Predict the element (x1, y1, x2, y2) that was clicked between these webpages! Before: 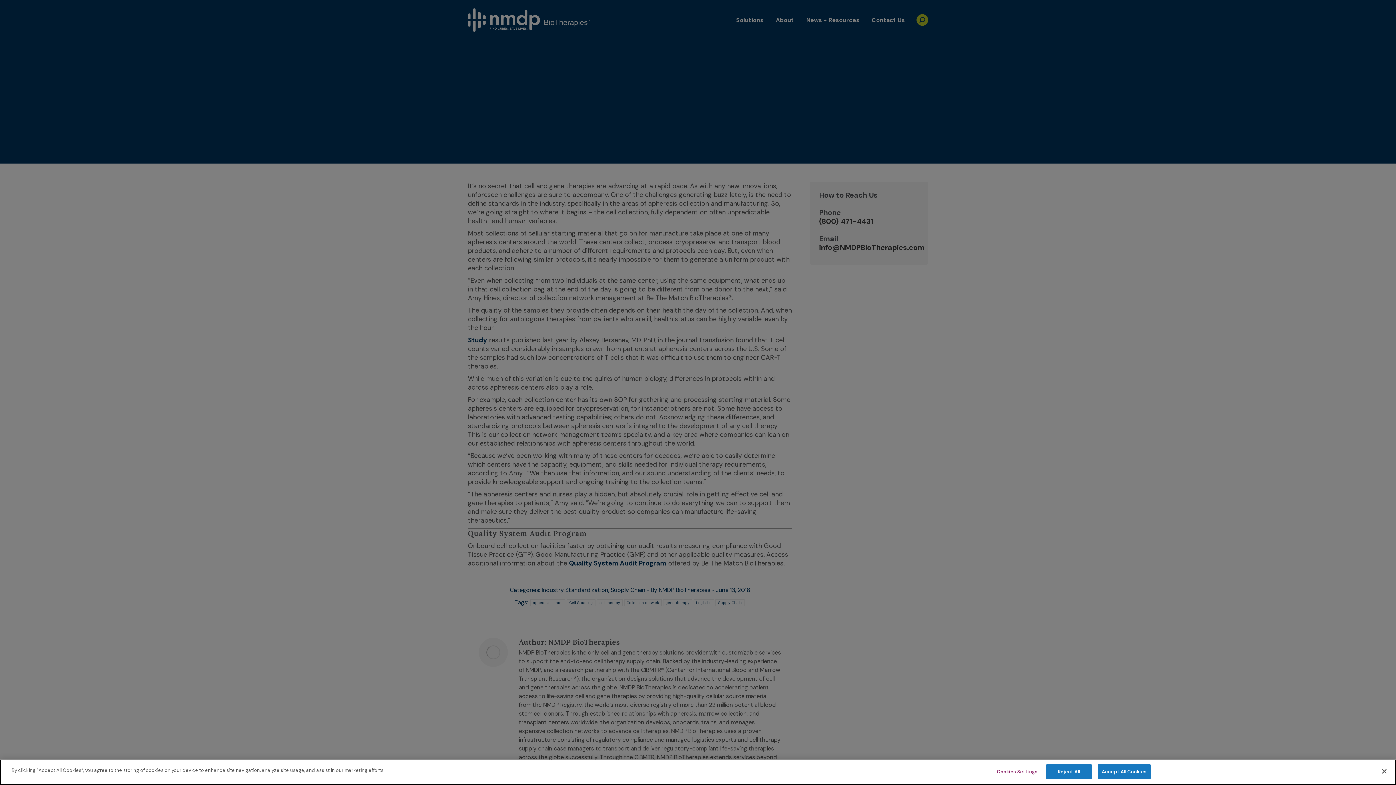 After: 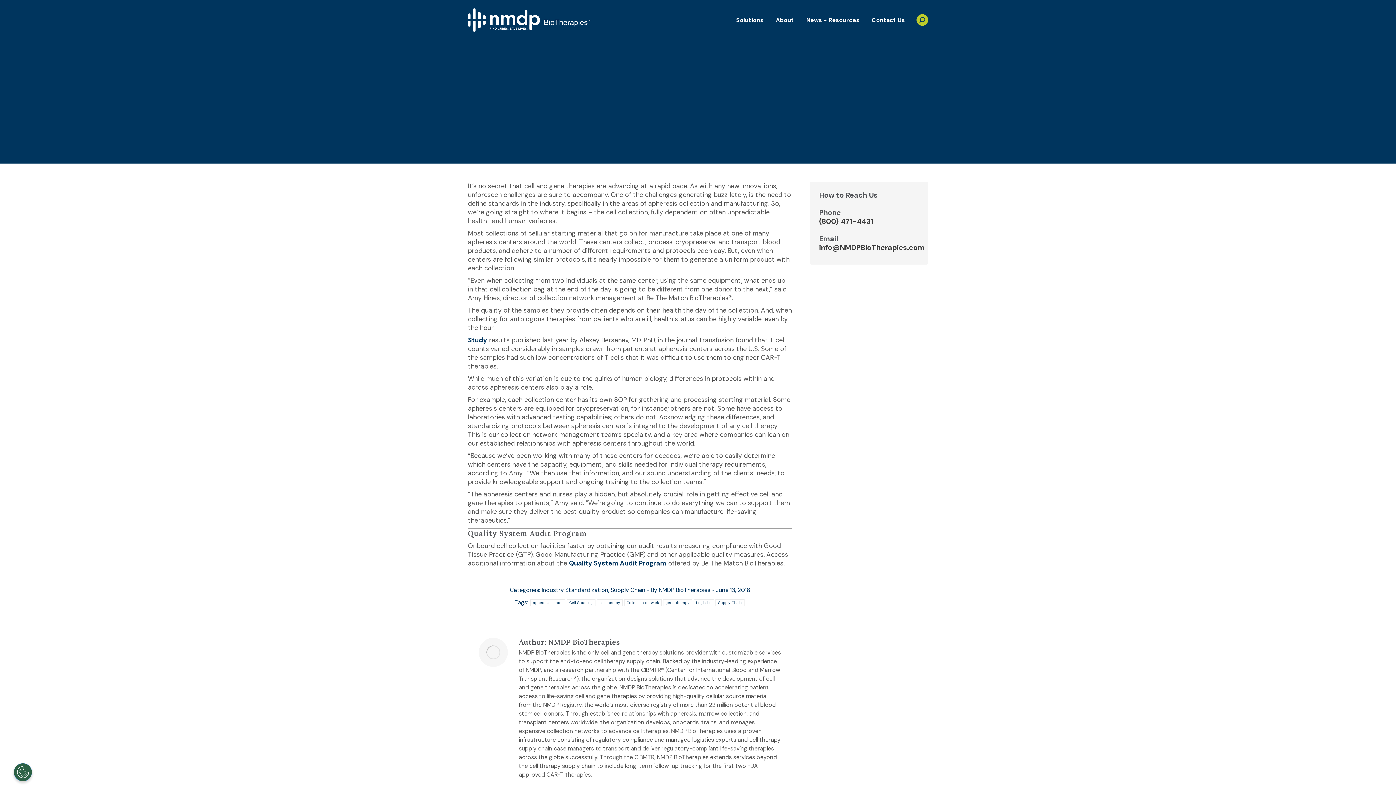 Action: bbox: (1046, 764, 1091, 779) label: Reject All